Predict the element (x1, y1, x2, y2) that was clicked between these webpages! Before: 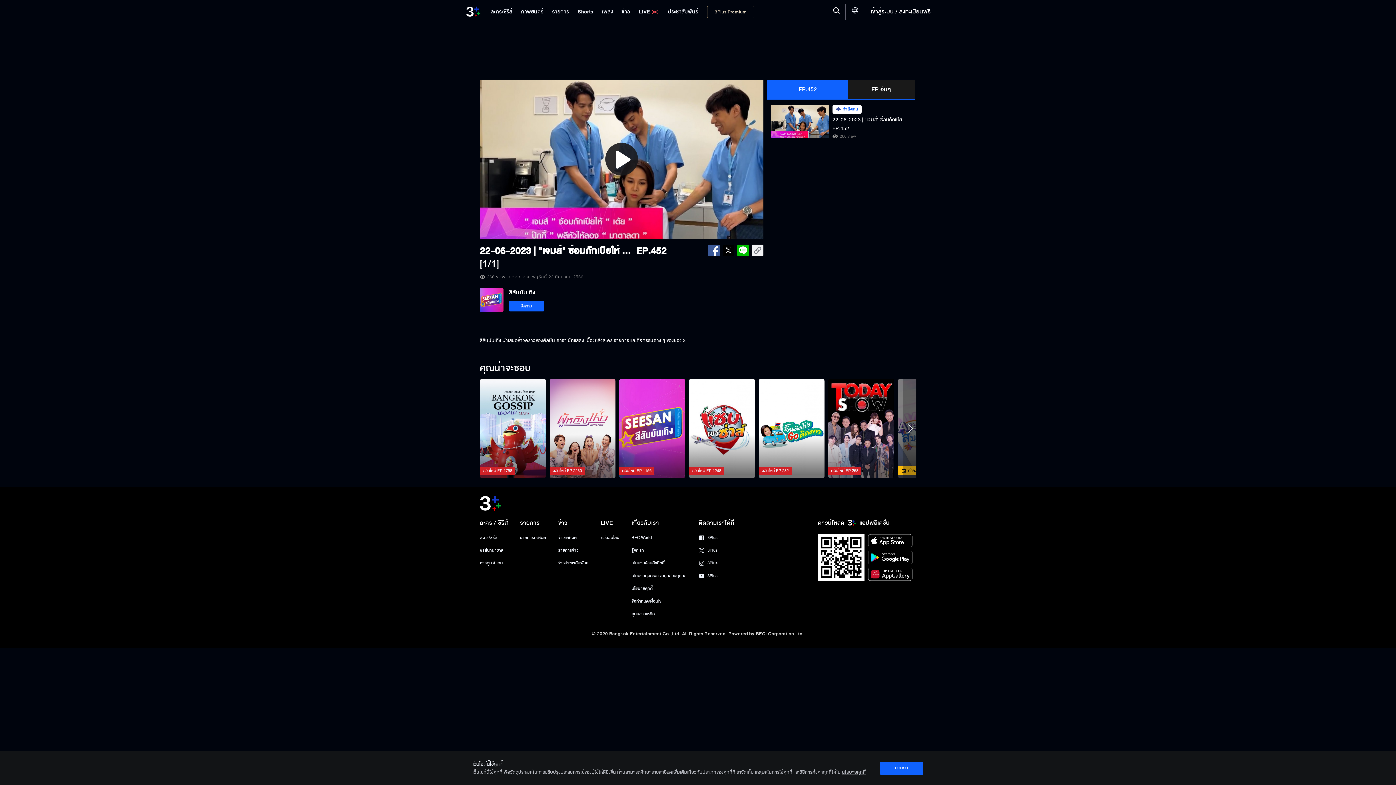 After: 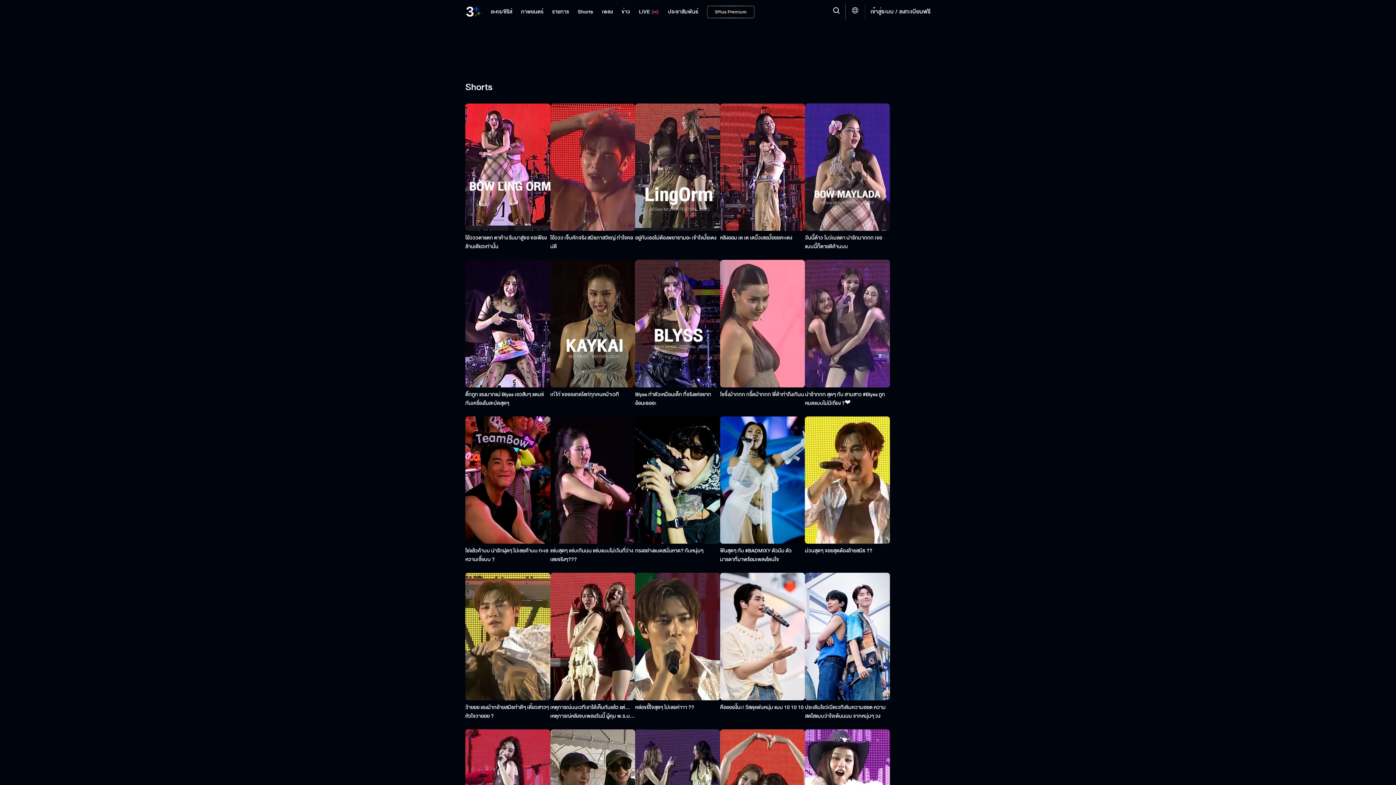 Action: label: Shorts bbox: (577, 7, 593, 16)